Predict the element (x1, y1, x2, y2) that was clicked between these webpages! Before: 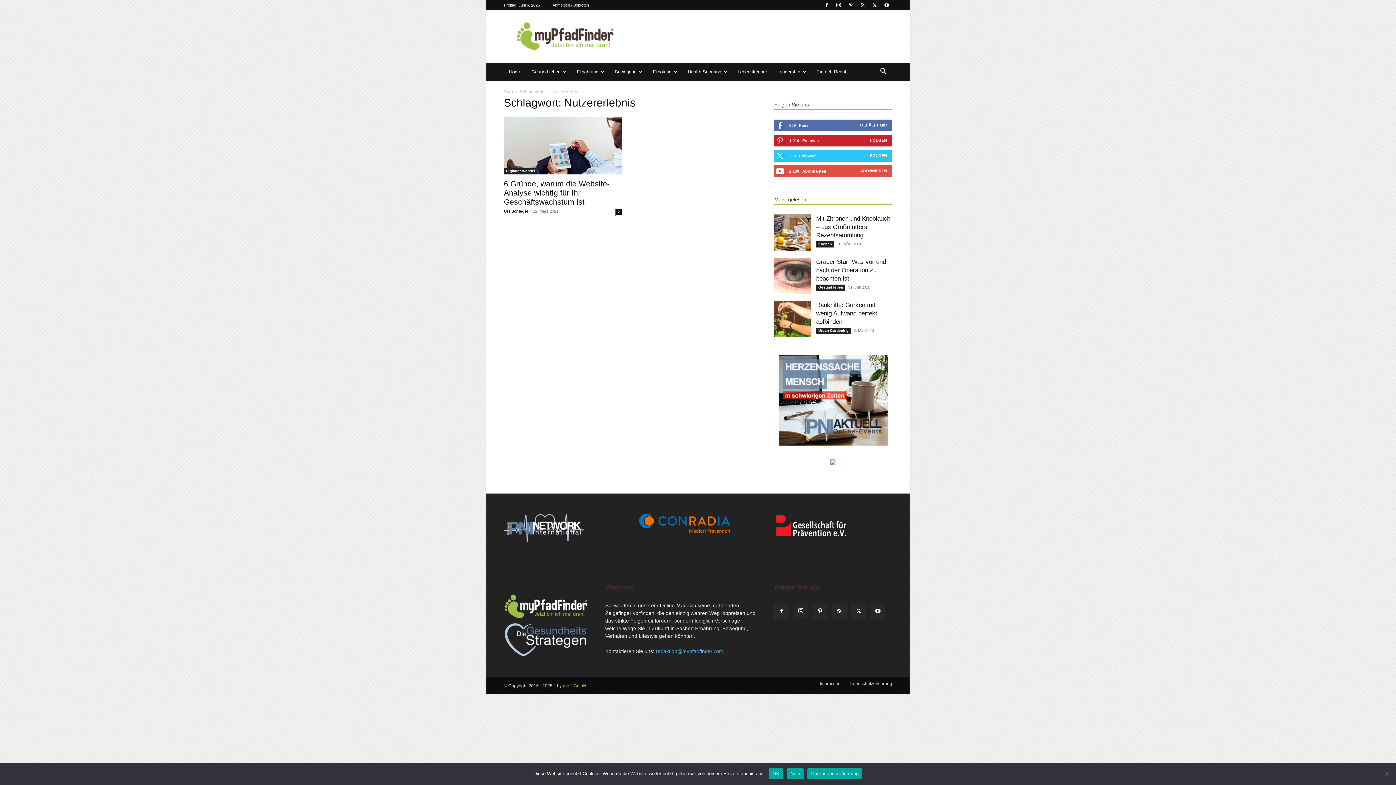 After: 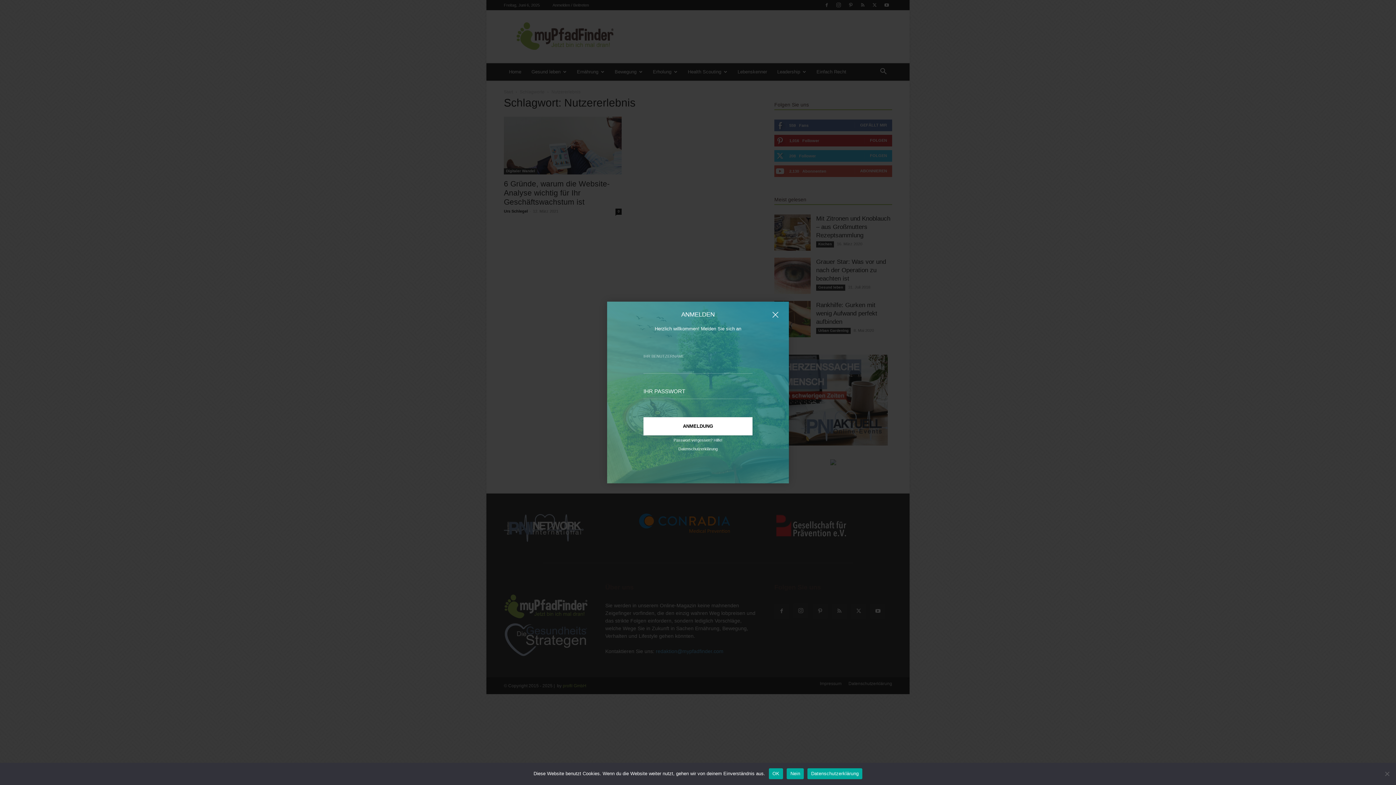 Action: bbox: (552, 2, 589, 7) label: Anmelden / Beitreten